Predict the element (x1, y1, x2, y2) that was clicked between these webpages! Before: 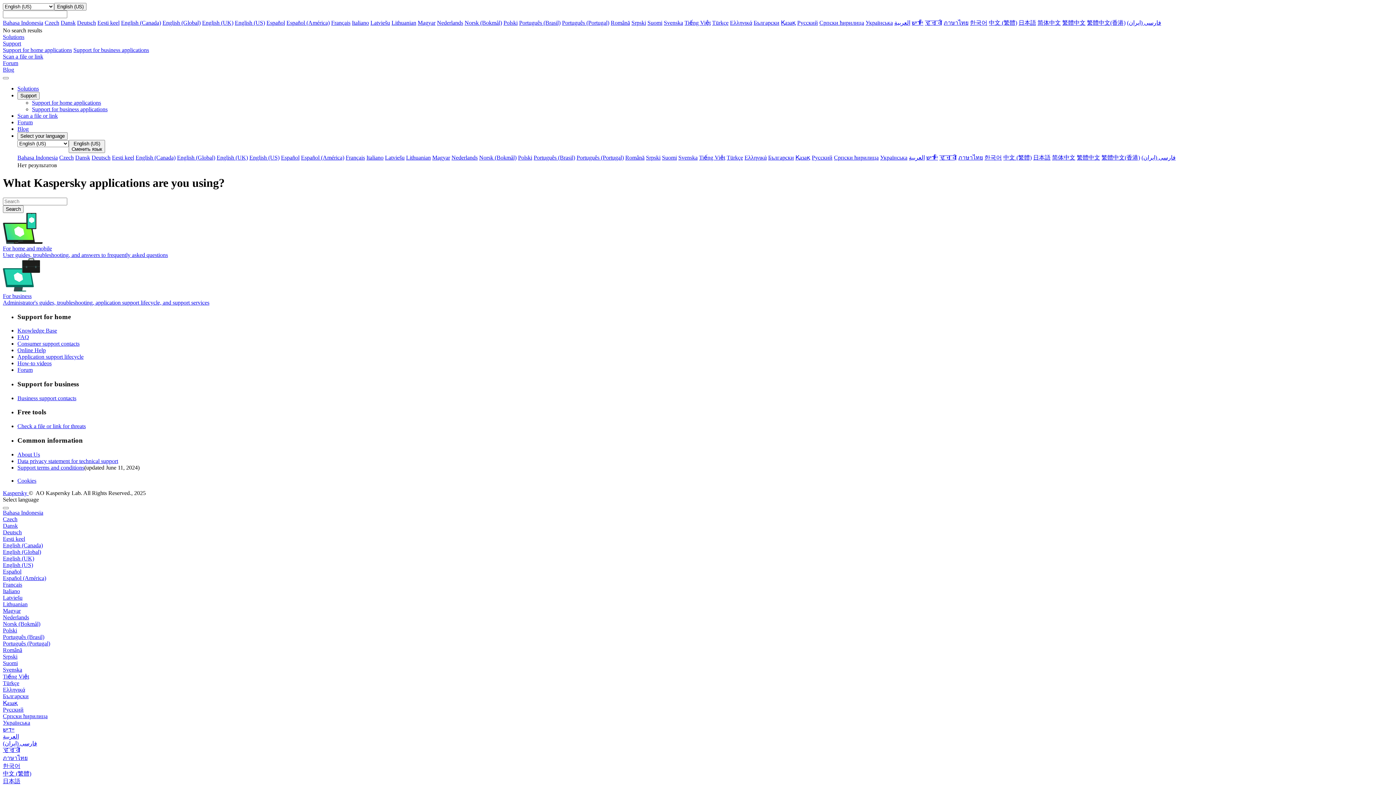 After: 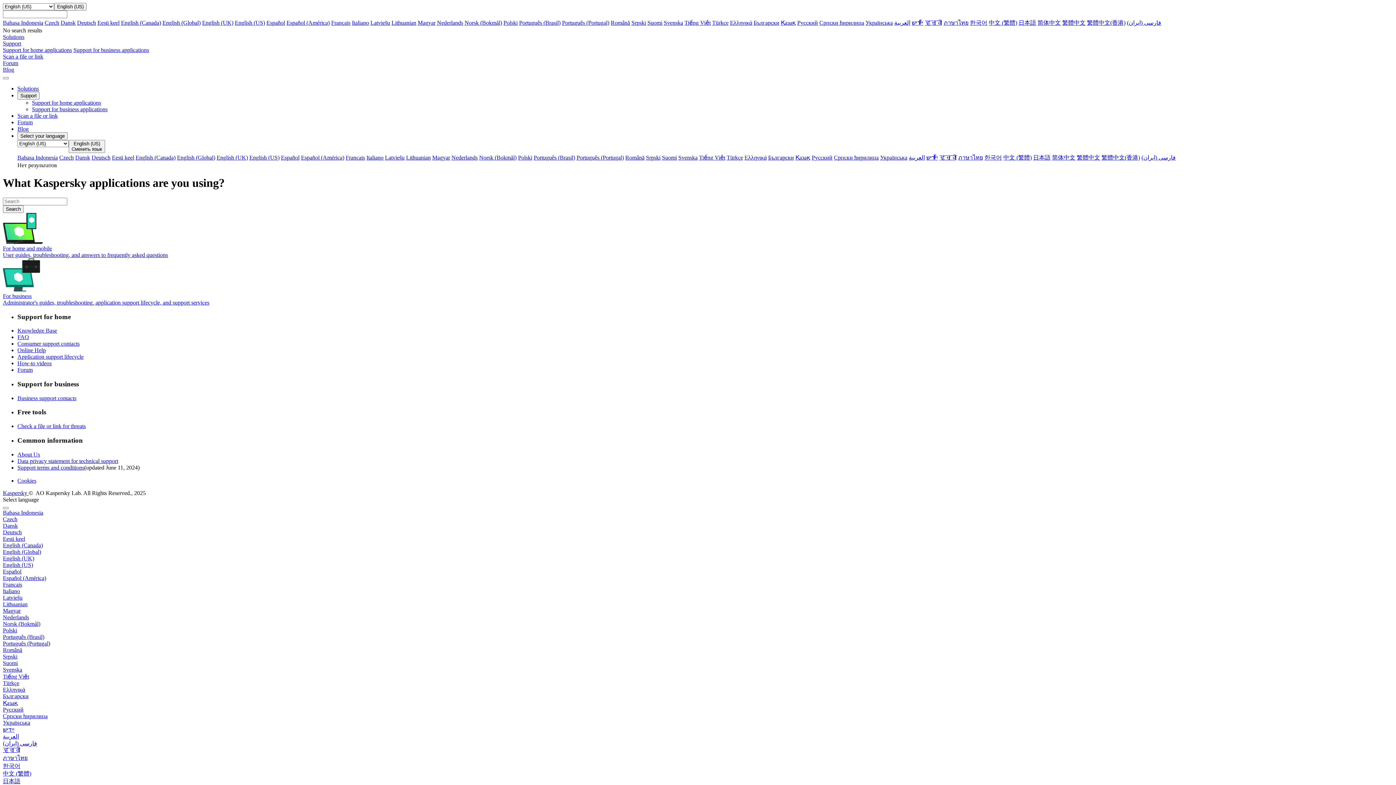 Action: label: 한국어 bbox: (970, 19, 987, 25)